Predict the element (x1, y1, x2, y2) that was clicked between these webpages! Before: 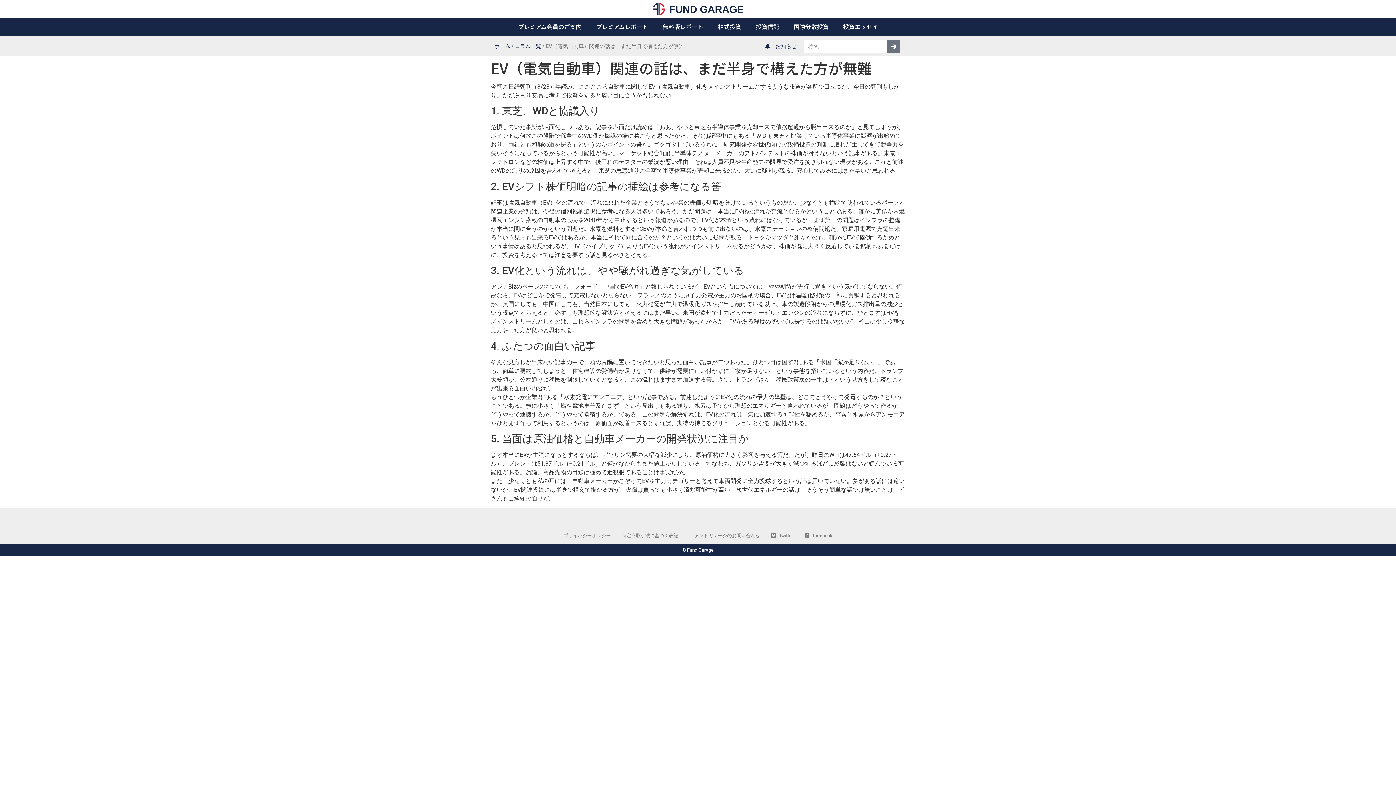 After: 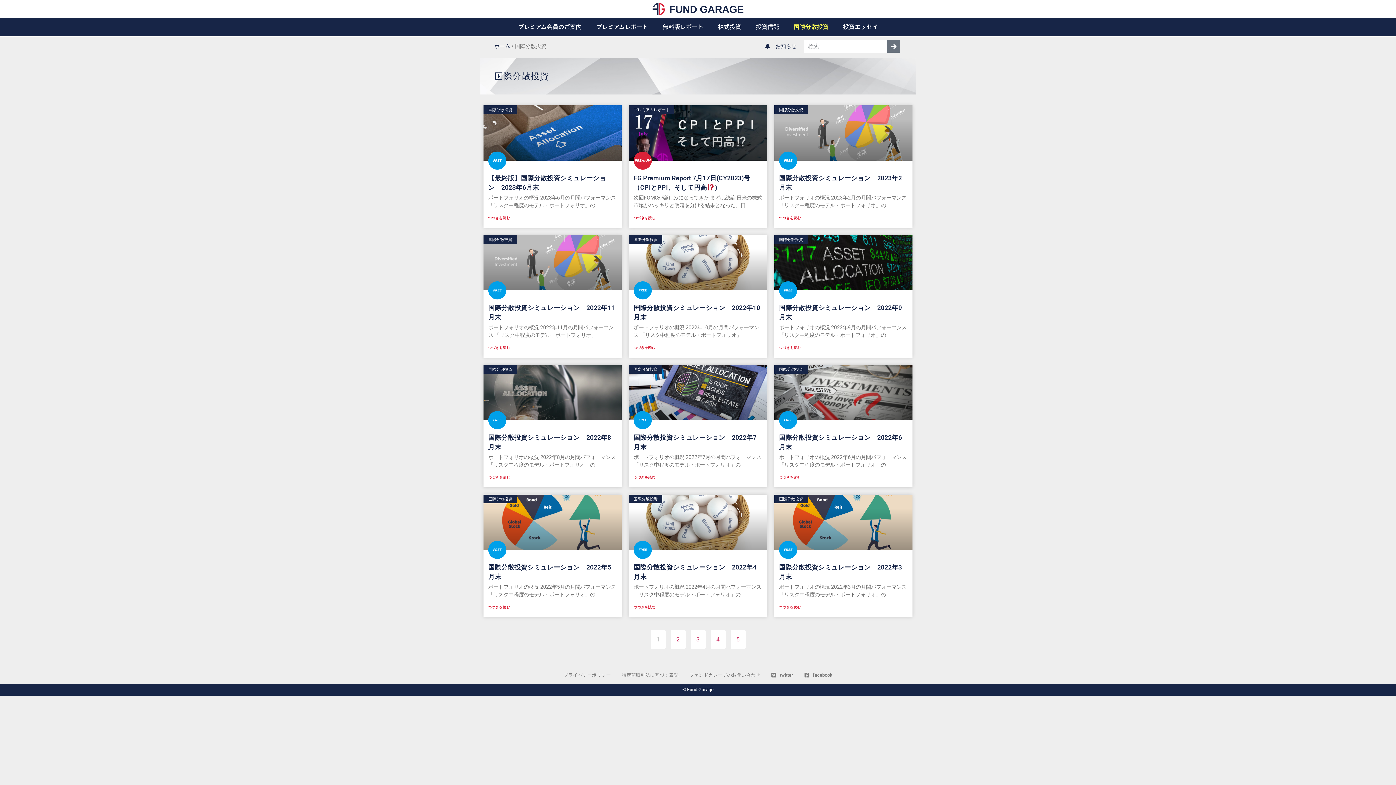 Action: label: 国際分散投資 bbox: (786, 18, 836, 34)